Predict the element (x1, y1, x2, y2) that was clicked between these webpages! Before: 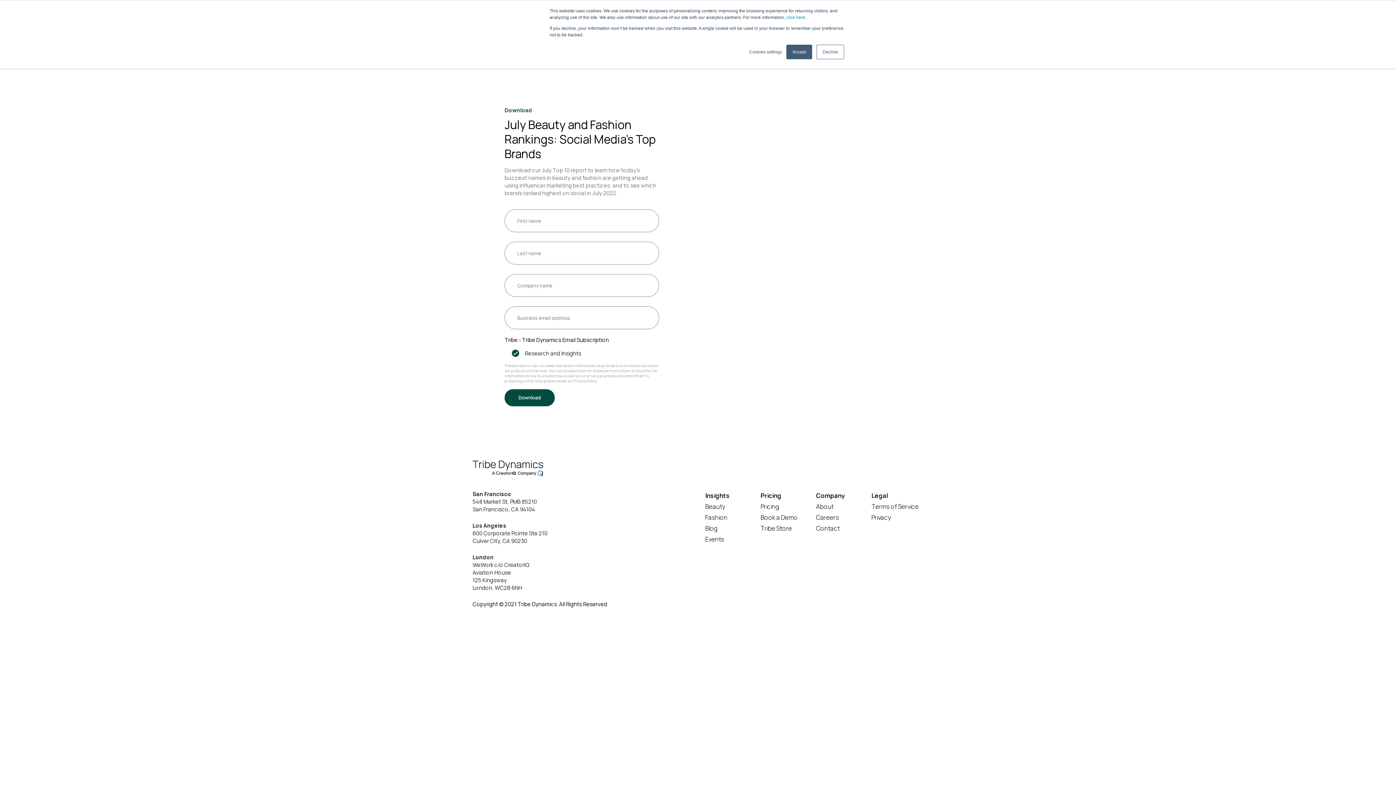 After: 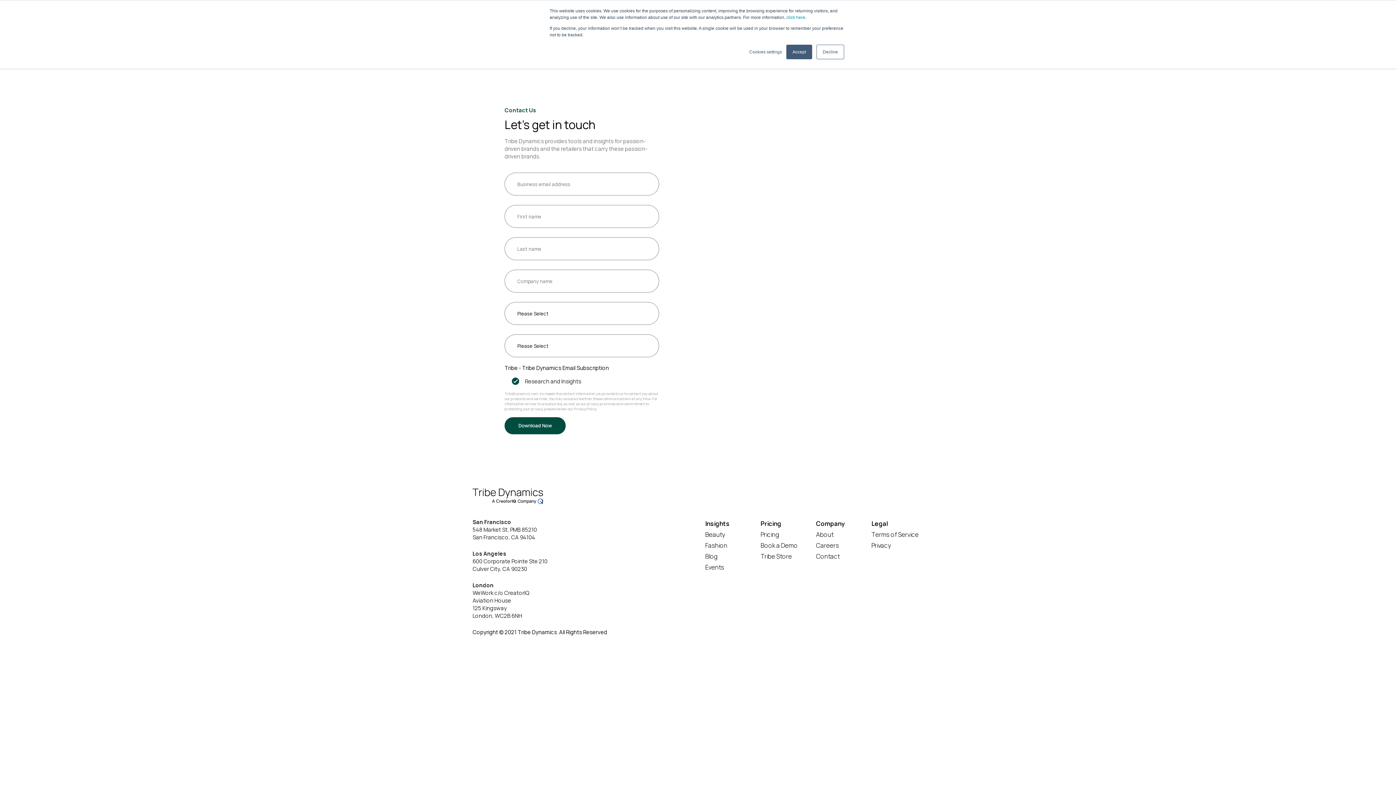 Action: bbox: (816, 523, 866, 534) label: Contact